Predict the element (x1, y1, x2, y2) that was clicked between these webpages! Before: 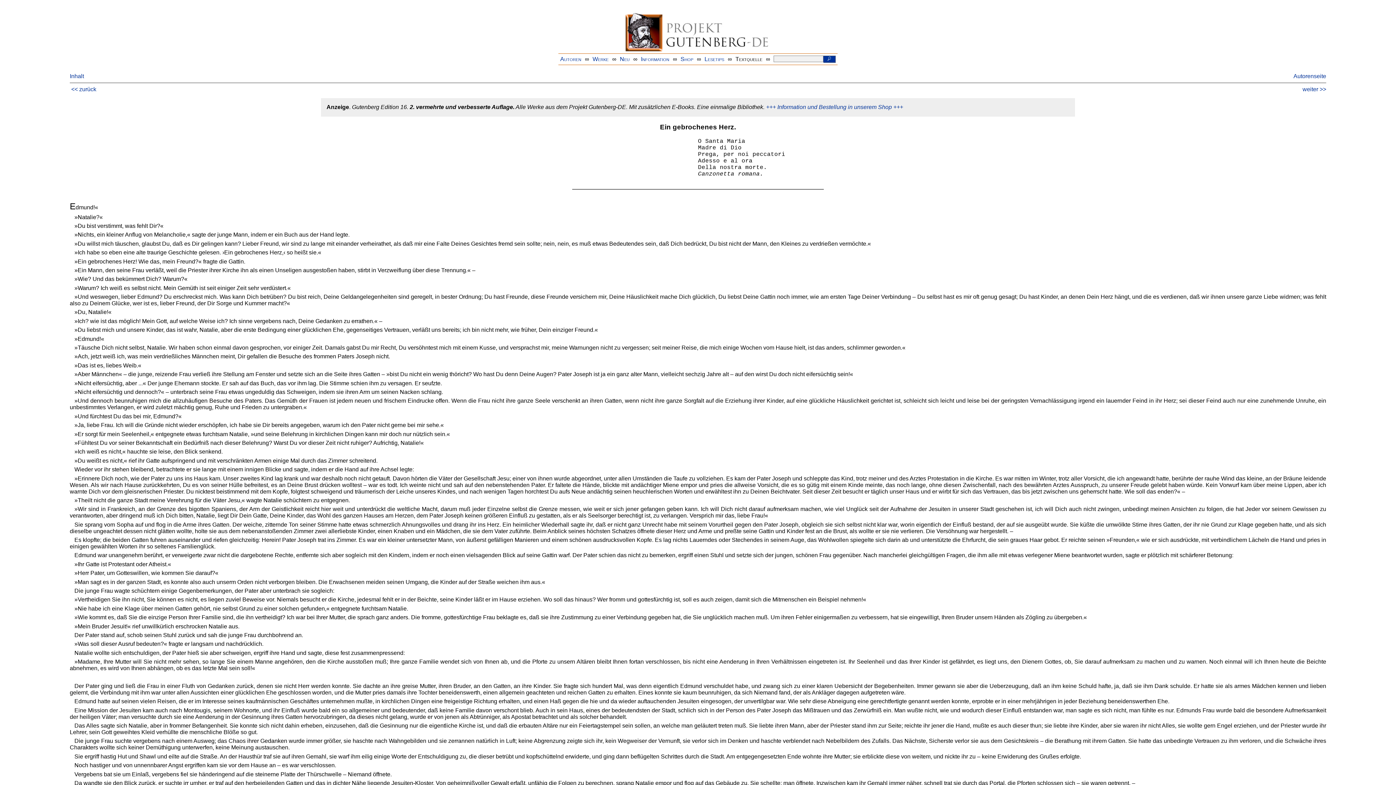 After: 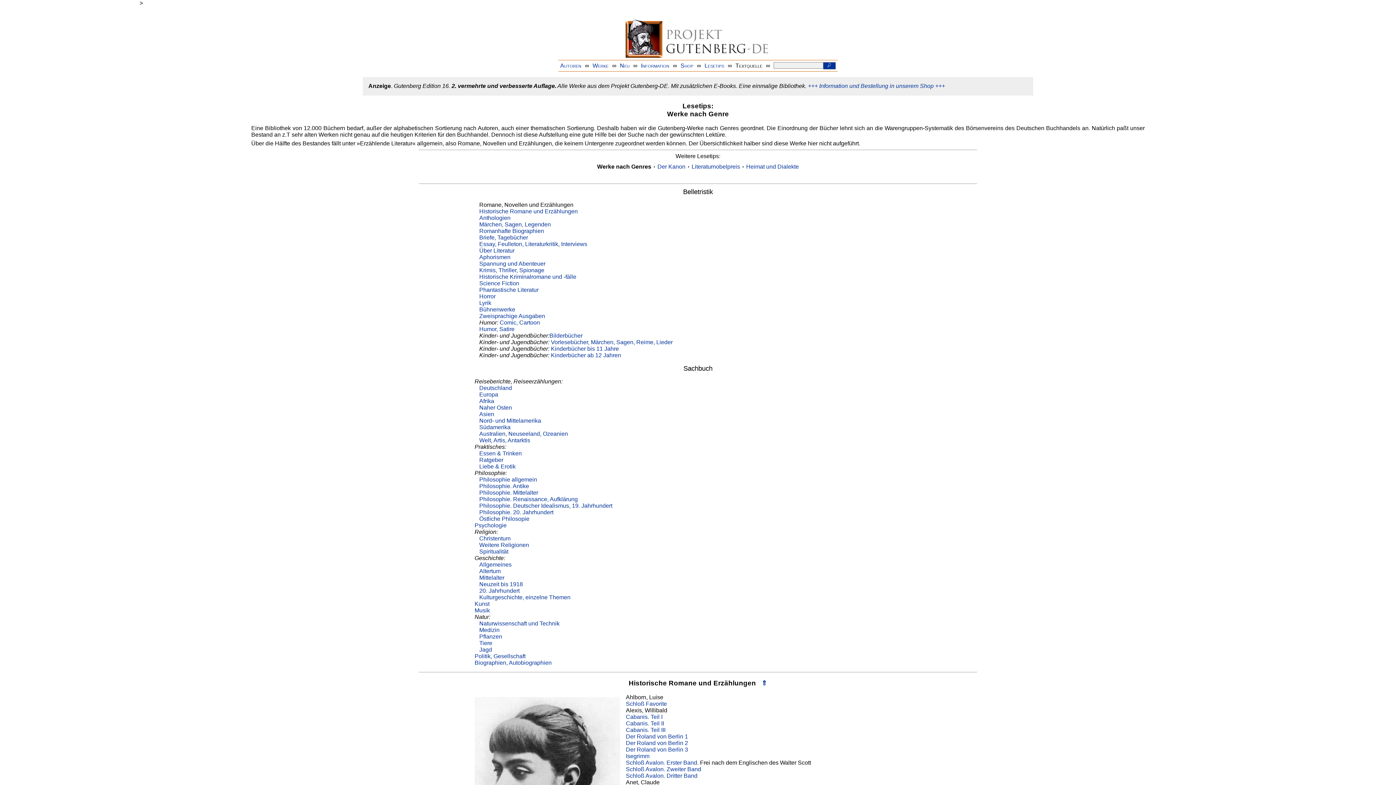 Action: label: Lesetips bbox: (704, 55, 724, 62)